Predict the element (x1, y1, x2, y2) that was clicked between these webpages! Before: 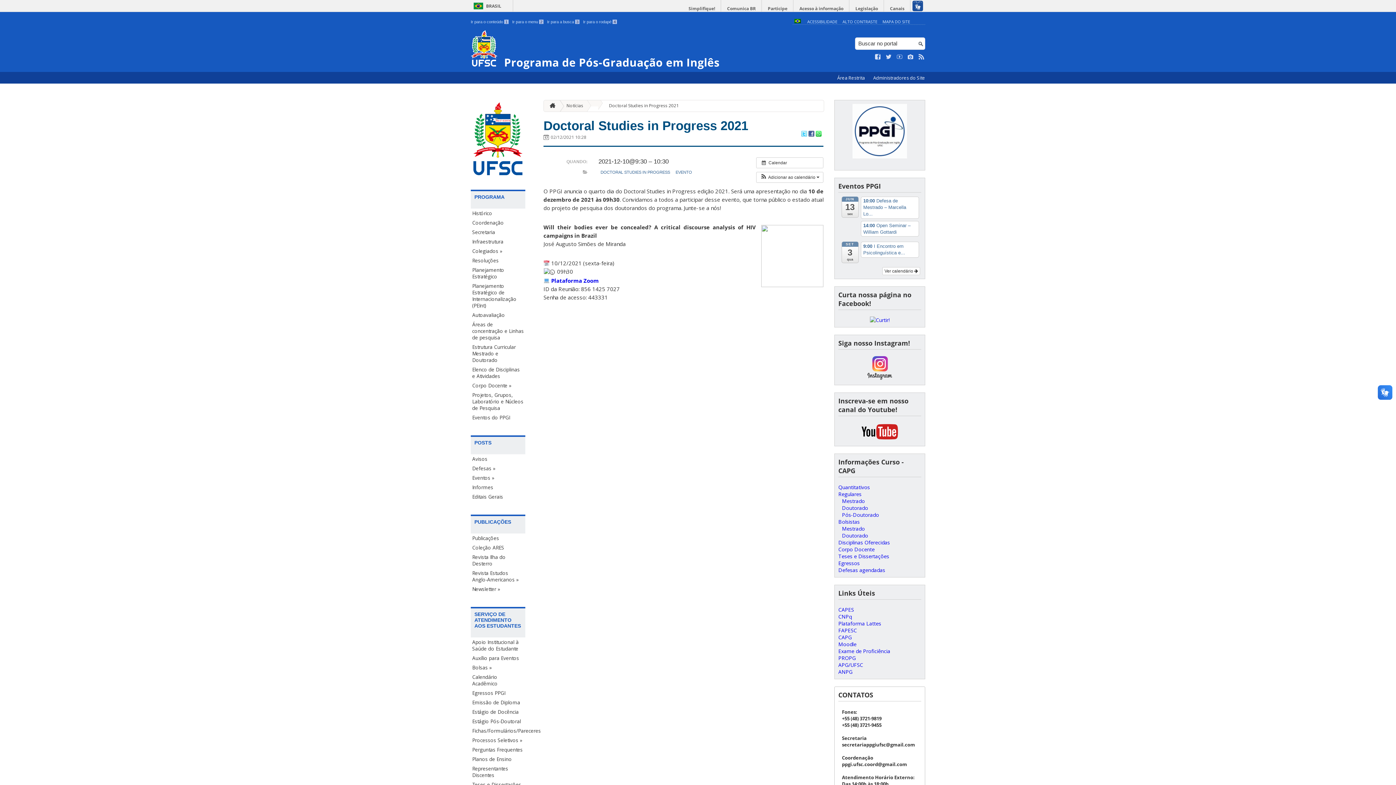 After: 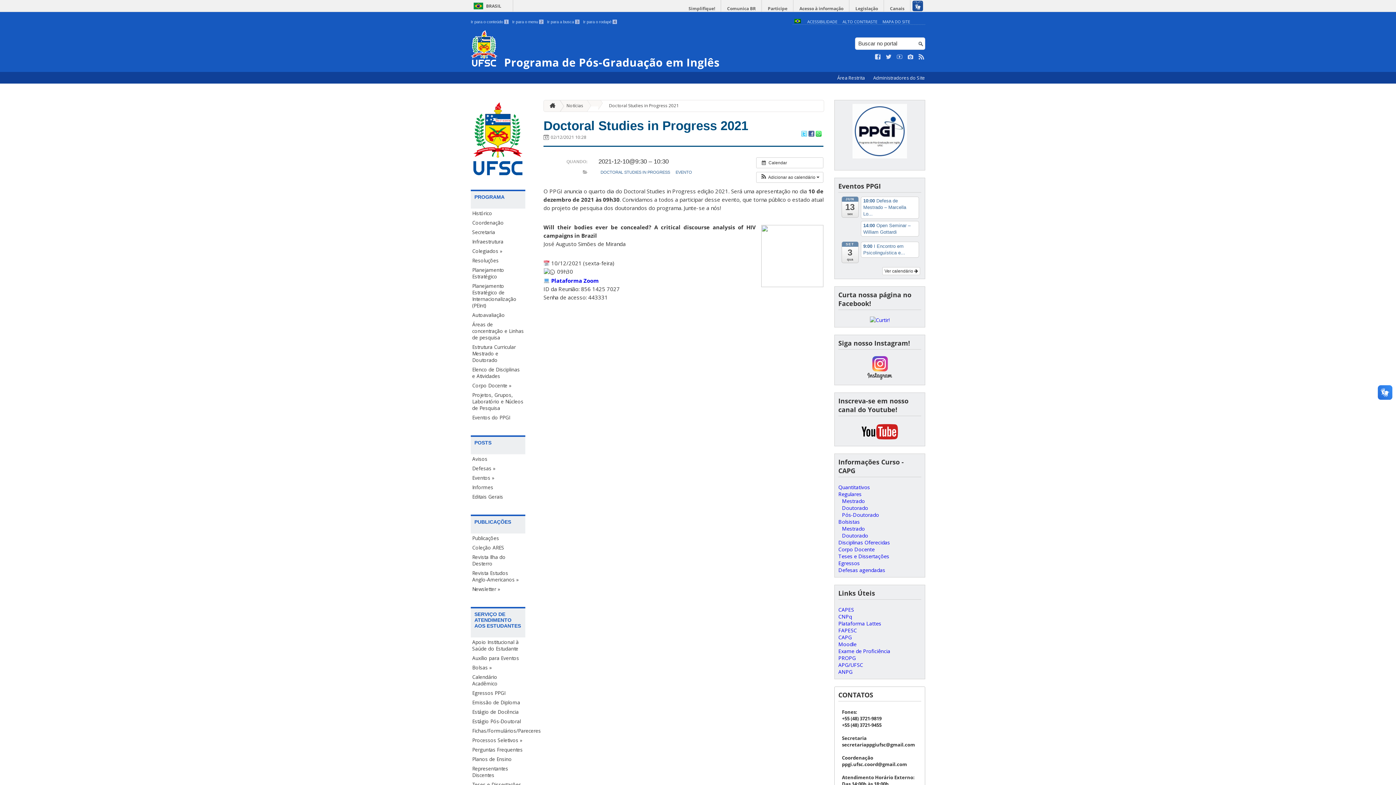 Action: bbox: (600, 100, 682, 111) label: Doctoral Studies in Progress 2021